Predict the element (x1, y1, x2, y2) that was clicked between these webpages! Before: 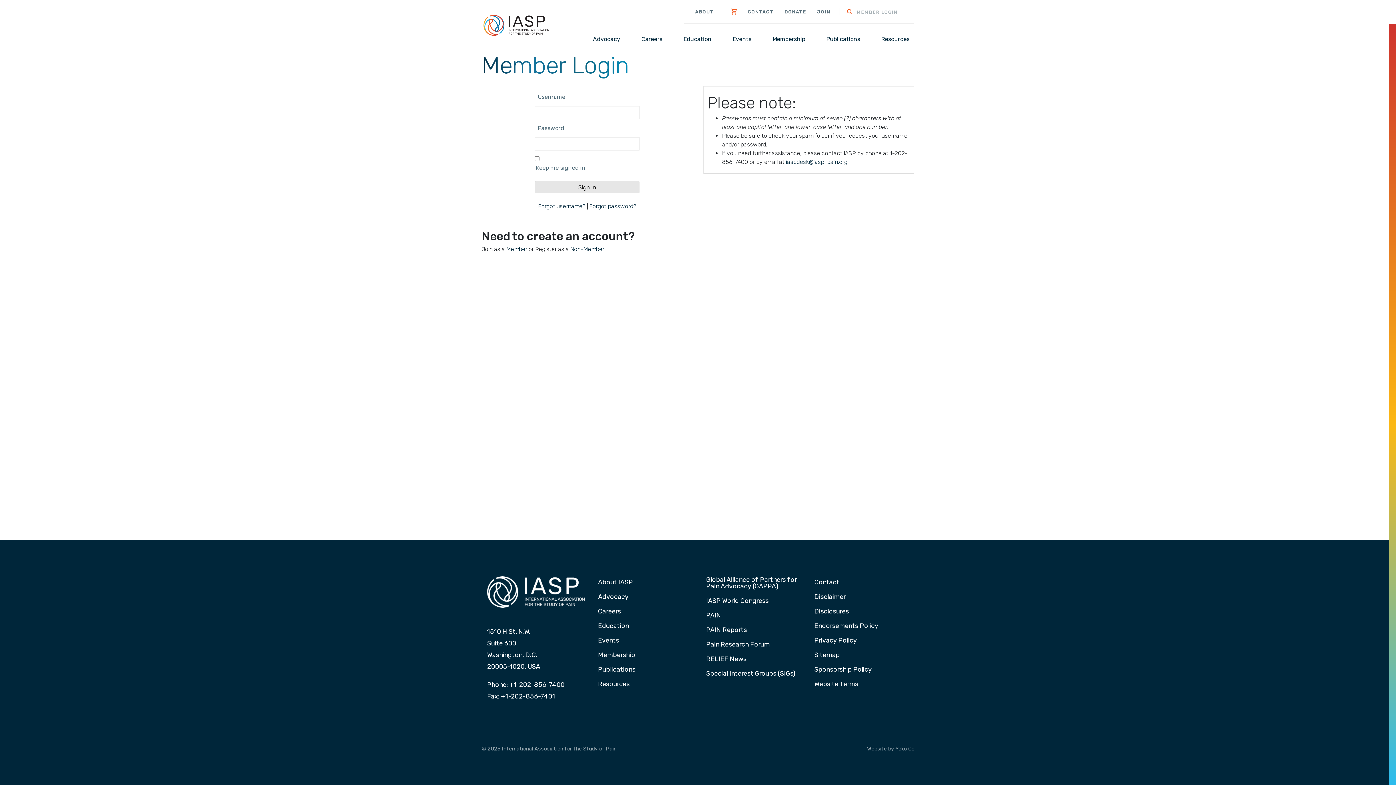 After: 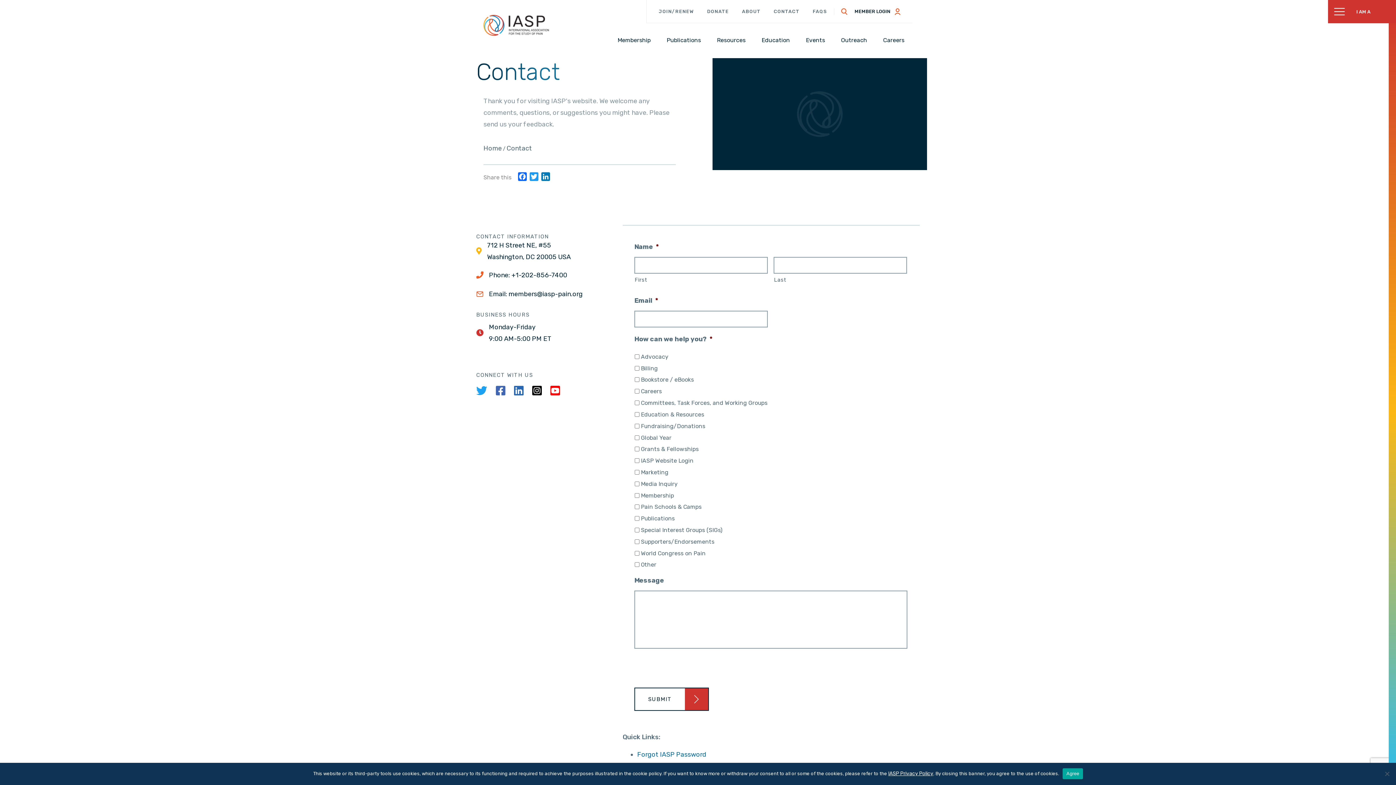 Action: label: Contact bbox: (811, 579, 842, 586)